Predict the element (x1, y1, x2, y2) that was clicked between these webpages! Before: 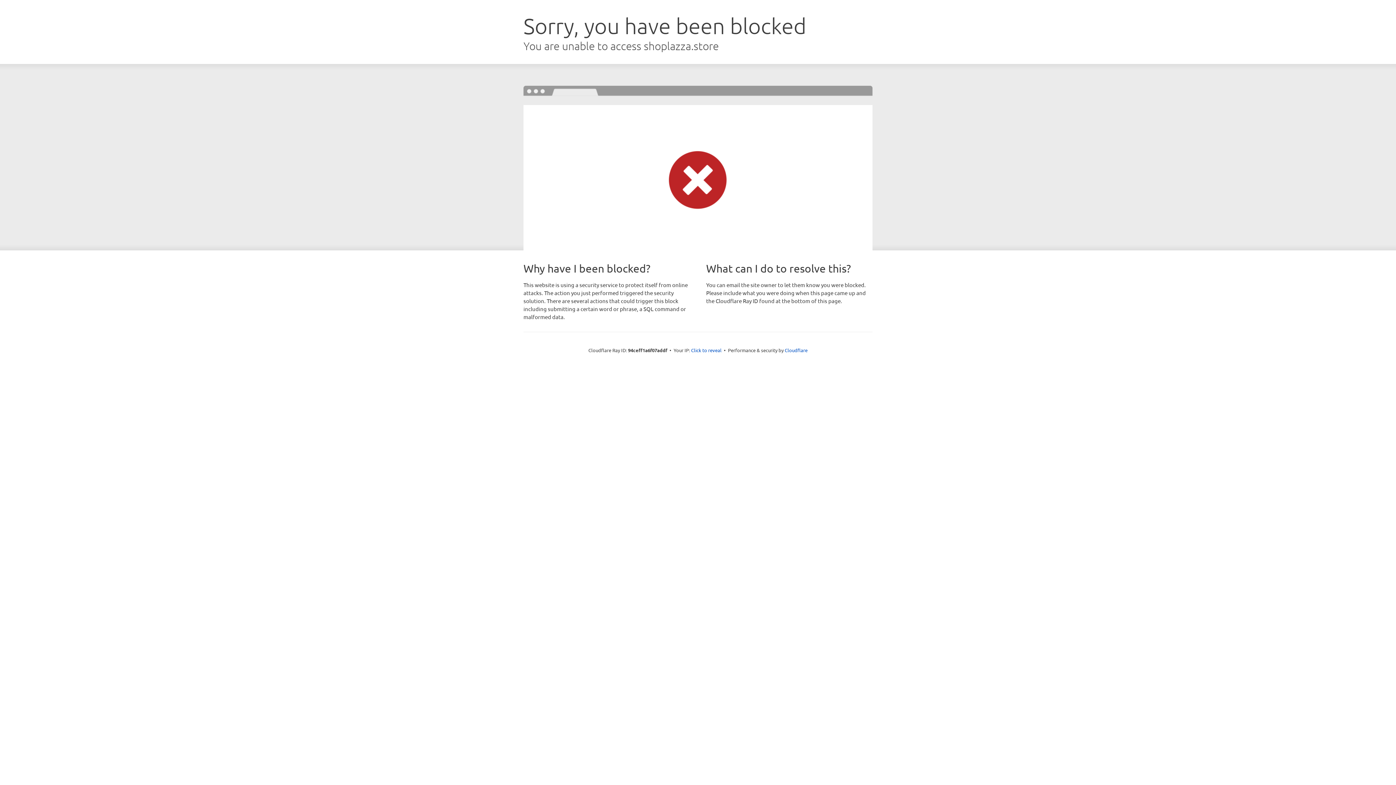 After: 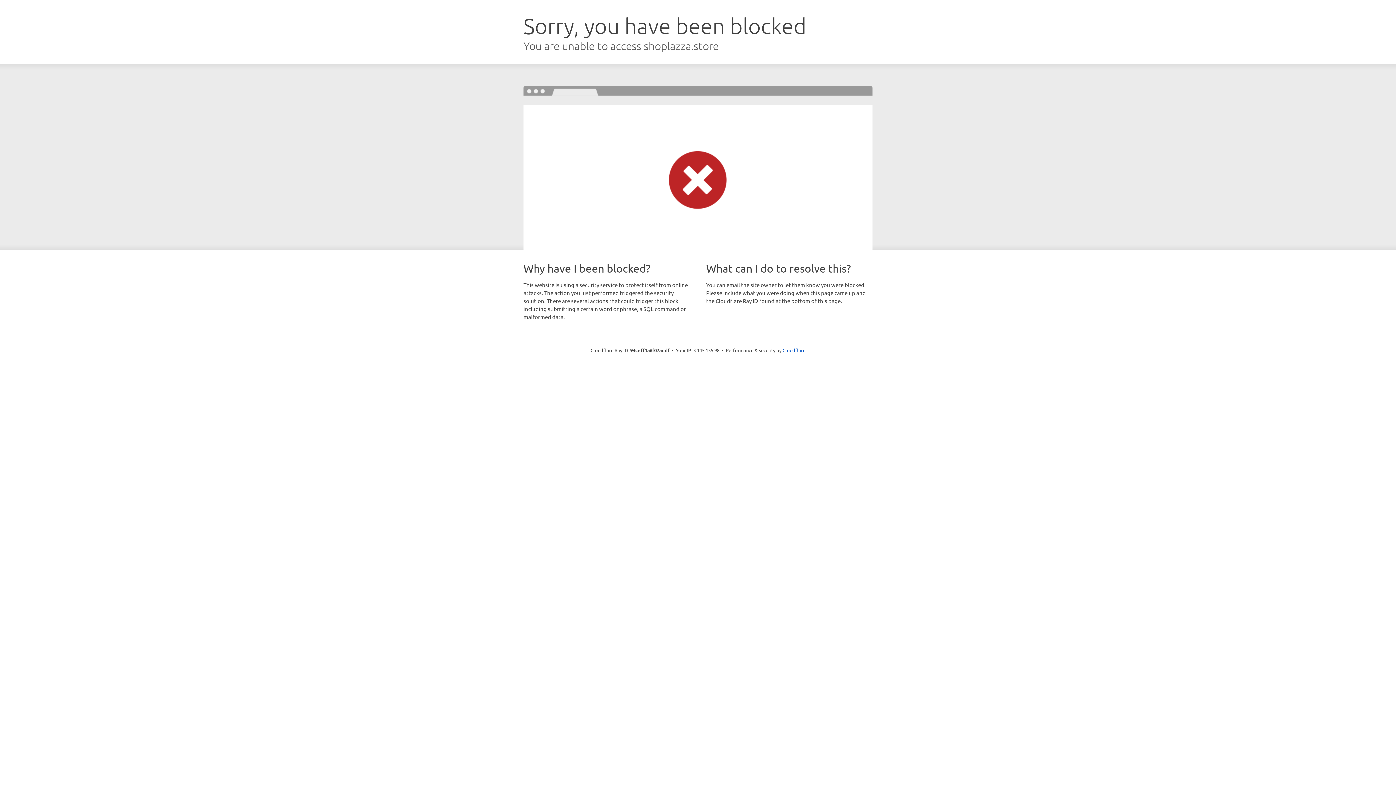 Action: label: Click to reveal bbox: (691, 346, 721, 353)